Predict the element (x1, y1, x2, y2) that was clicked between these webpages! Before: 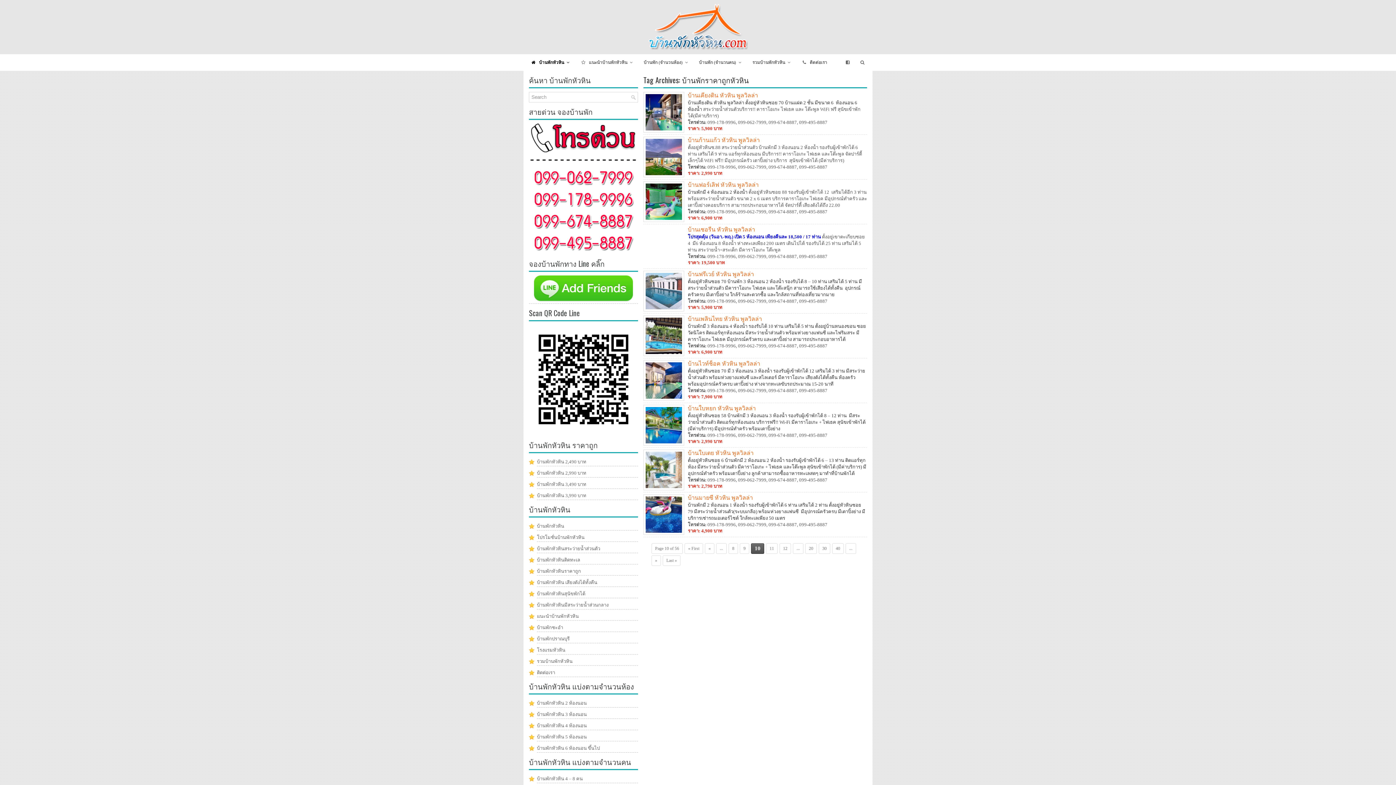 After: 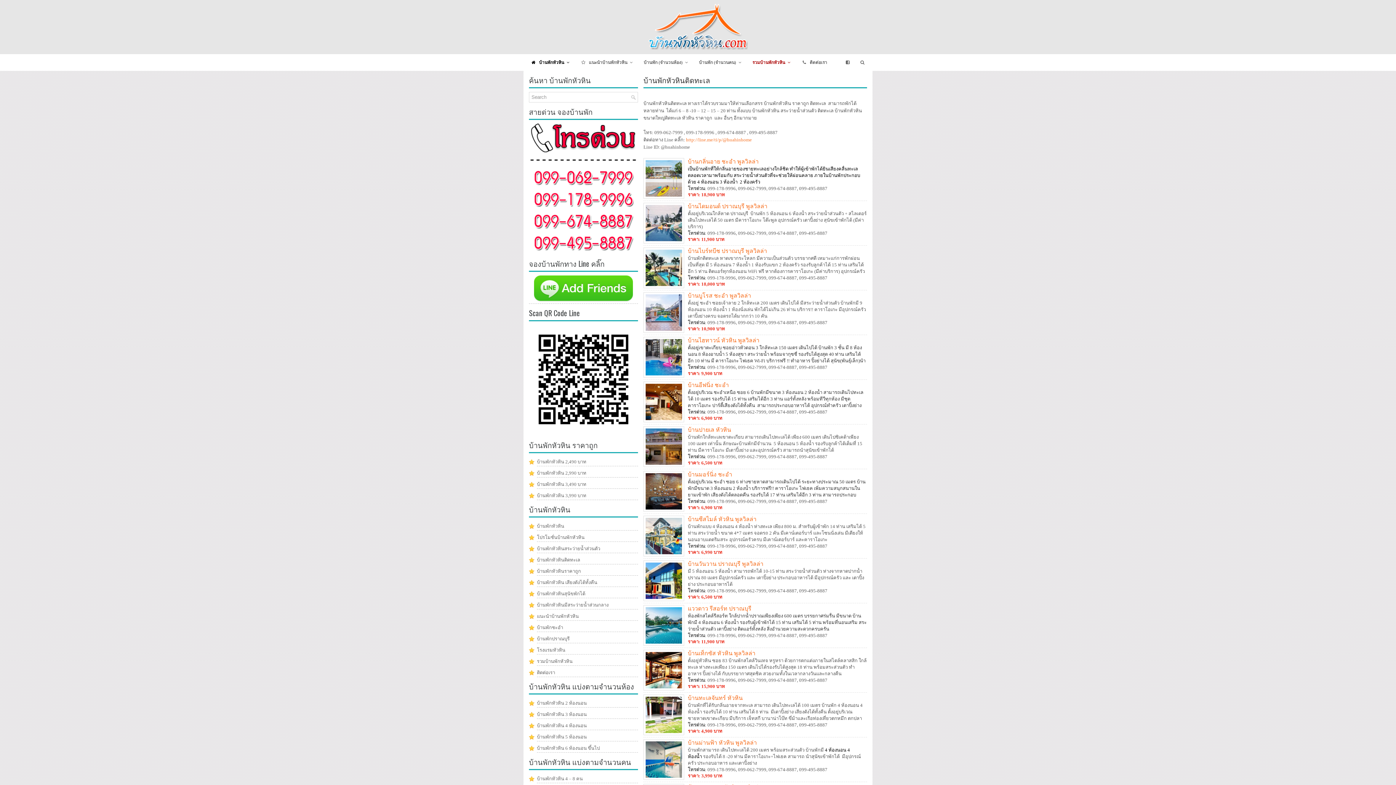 Action: bbox: (537, 555, 638, 564) label: บ้านพักหัวหินติดทะเล